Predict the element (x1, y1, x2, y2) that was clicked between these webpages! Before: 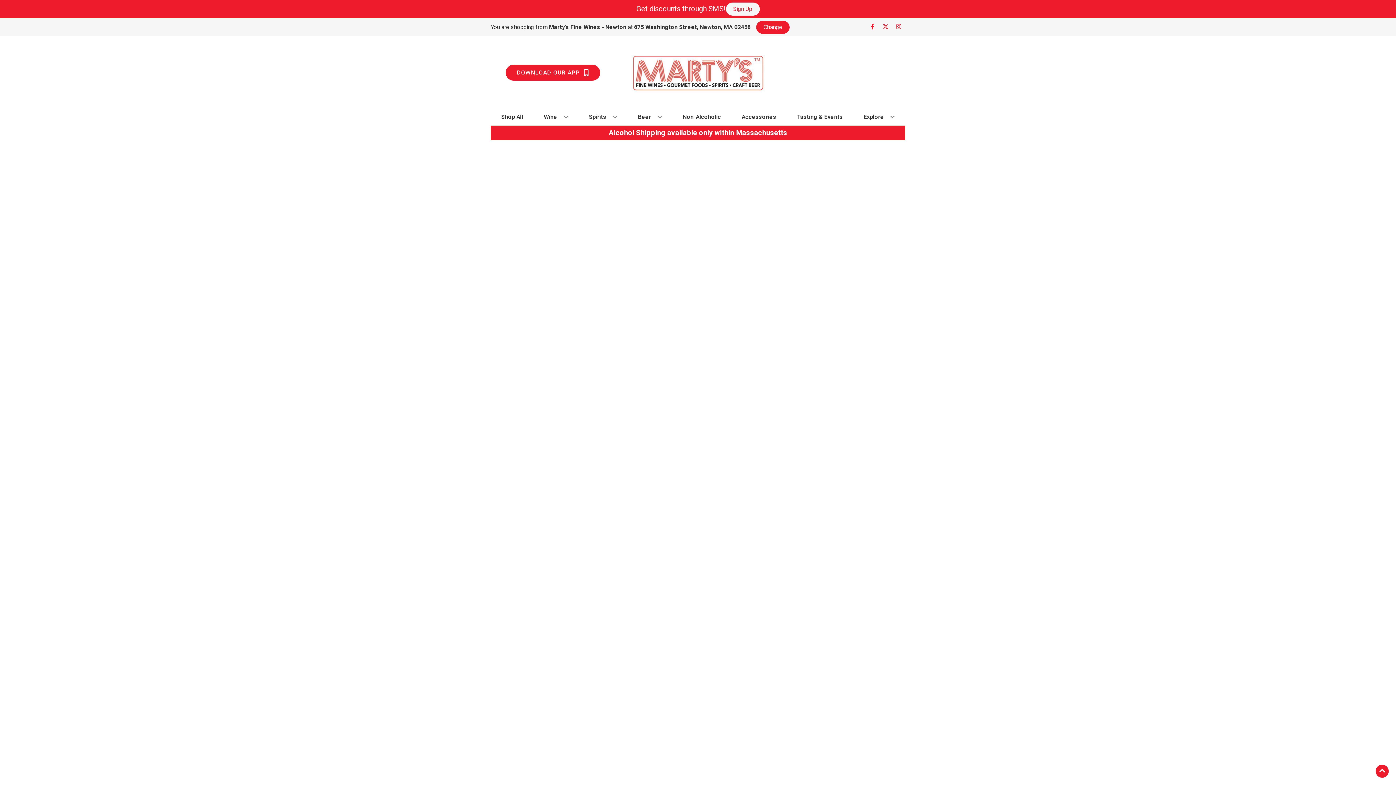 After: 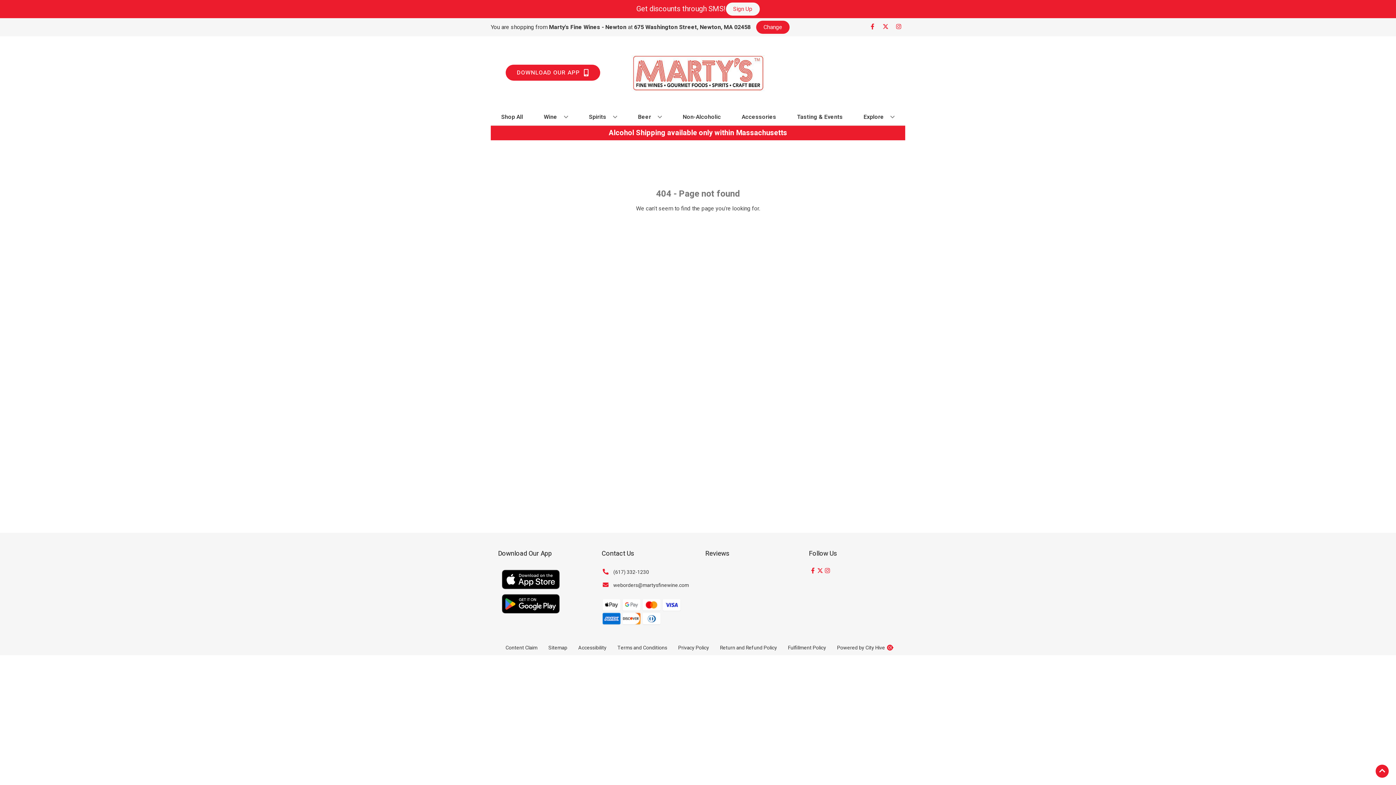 Action: label: Beer bbox: (635, 109, 665, 125)